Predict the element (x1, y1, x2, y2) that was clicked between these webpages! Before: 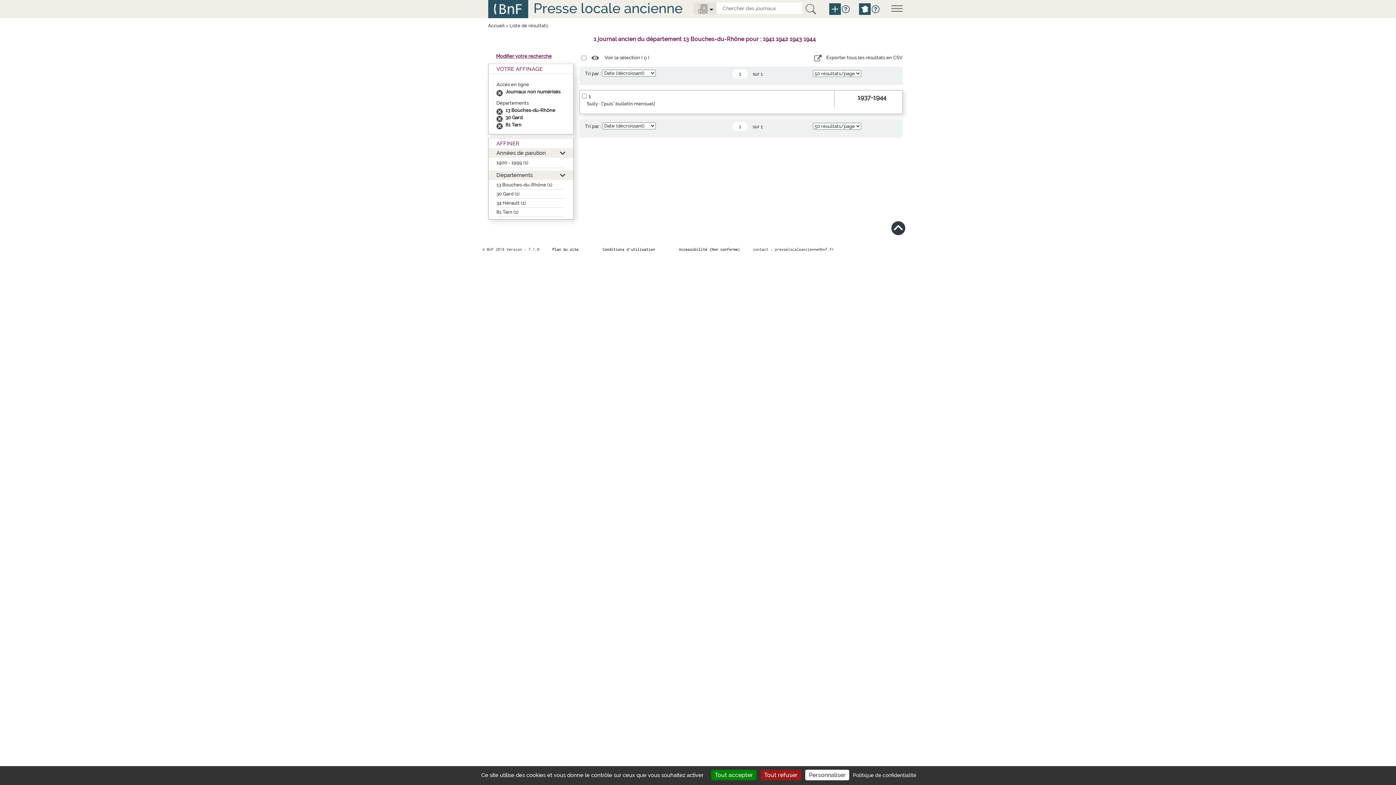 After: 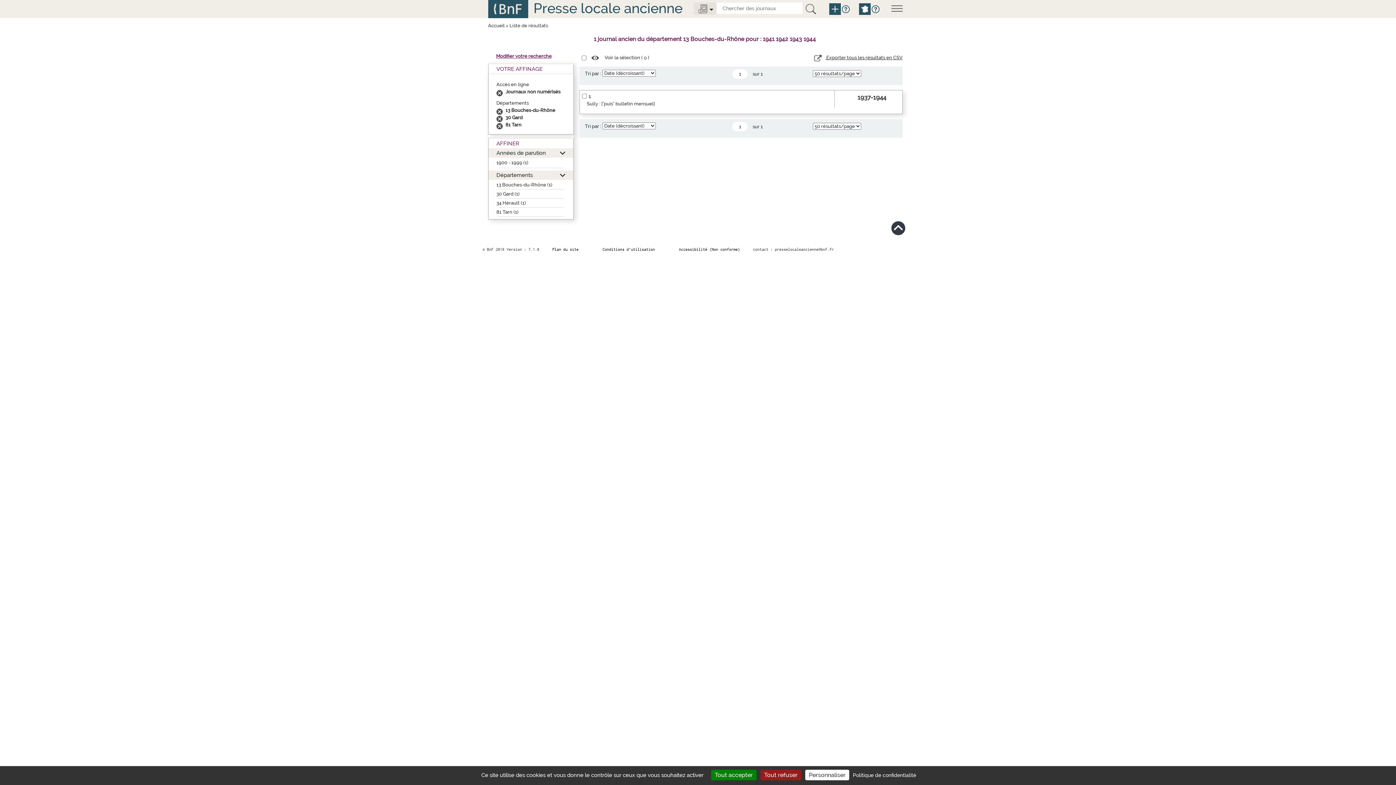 Action: bbox: (813, 54, 902, 60) label:  Exporter tous les résultats en CSV